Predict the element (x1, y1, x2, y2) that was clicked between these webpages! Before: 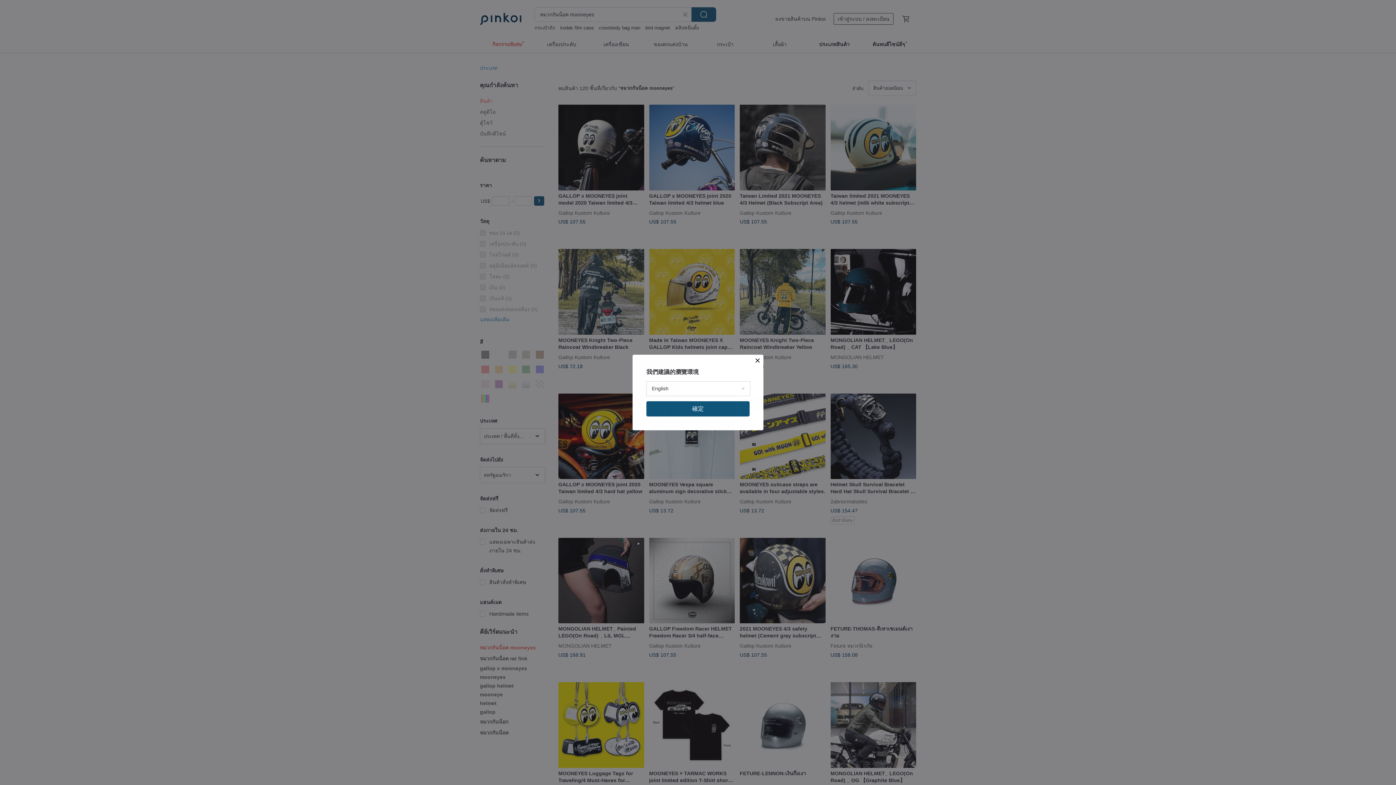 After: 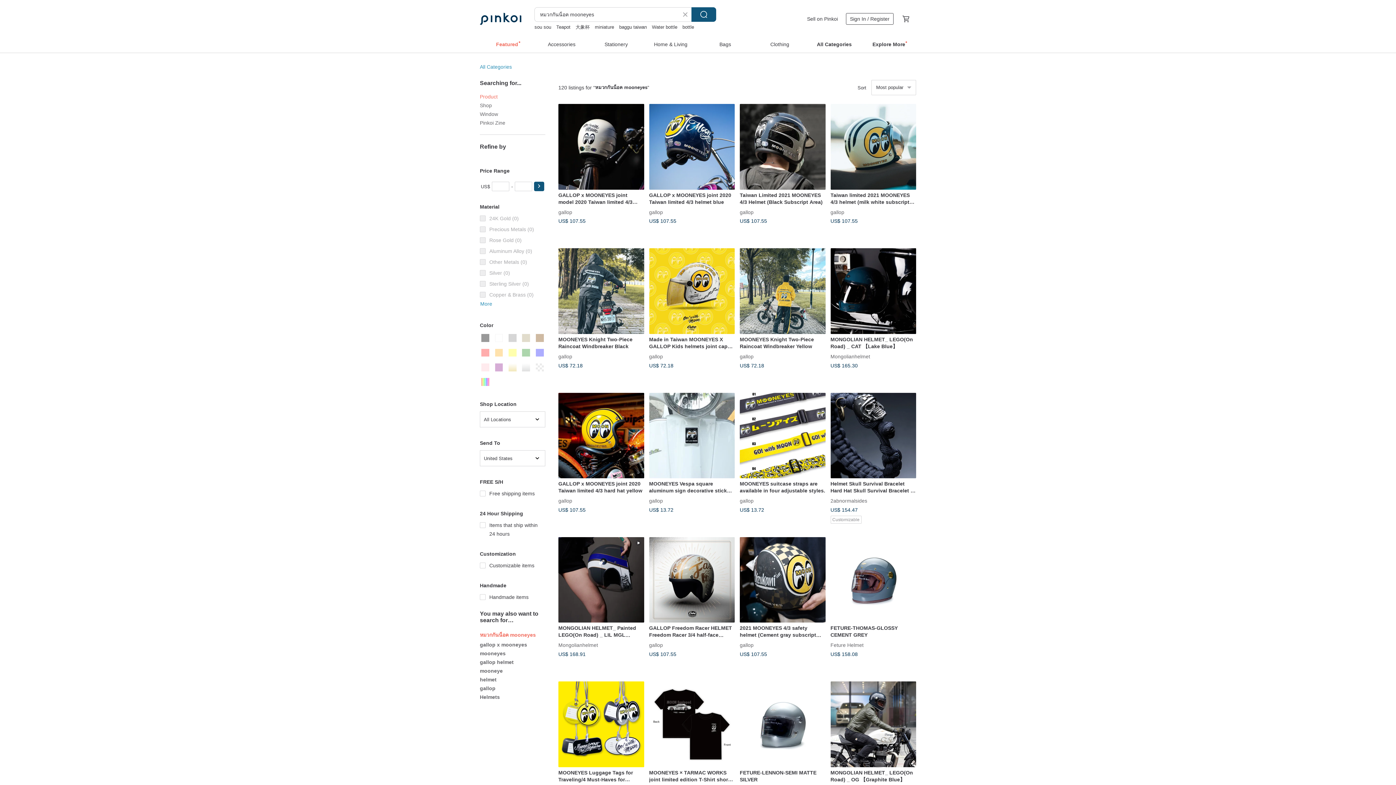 Action: bbox: (646, 401, 749, 416) label: 確定